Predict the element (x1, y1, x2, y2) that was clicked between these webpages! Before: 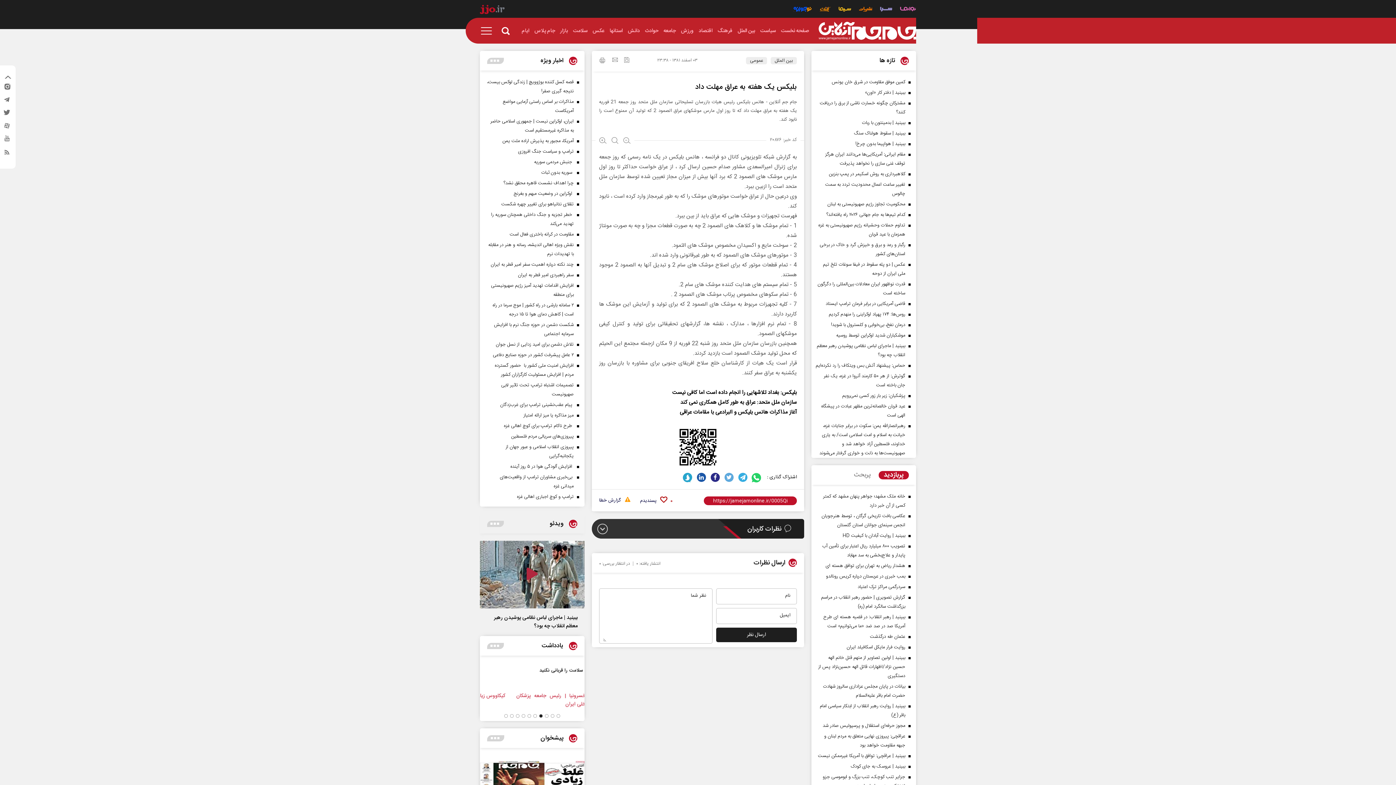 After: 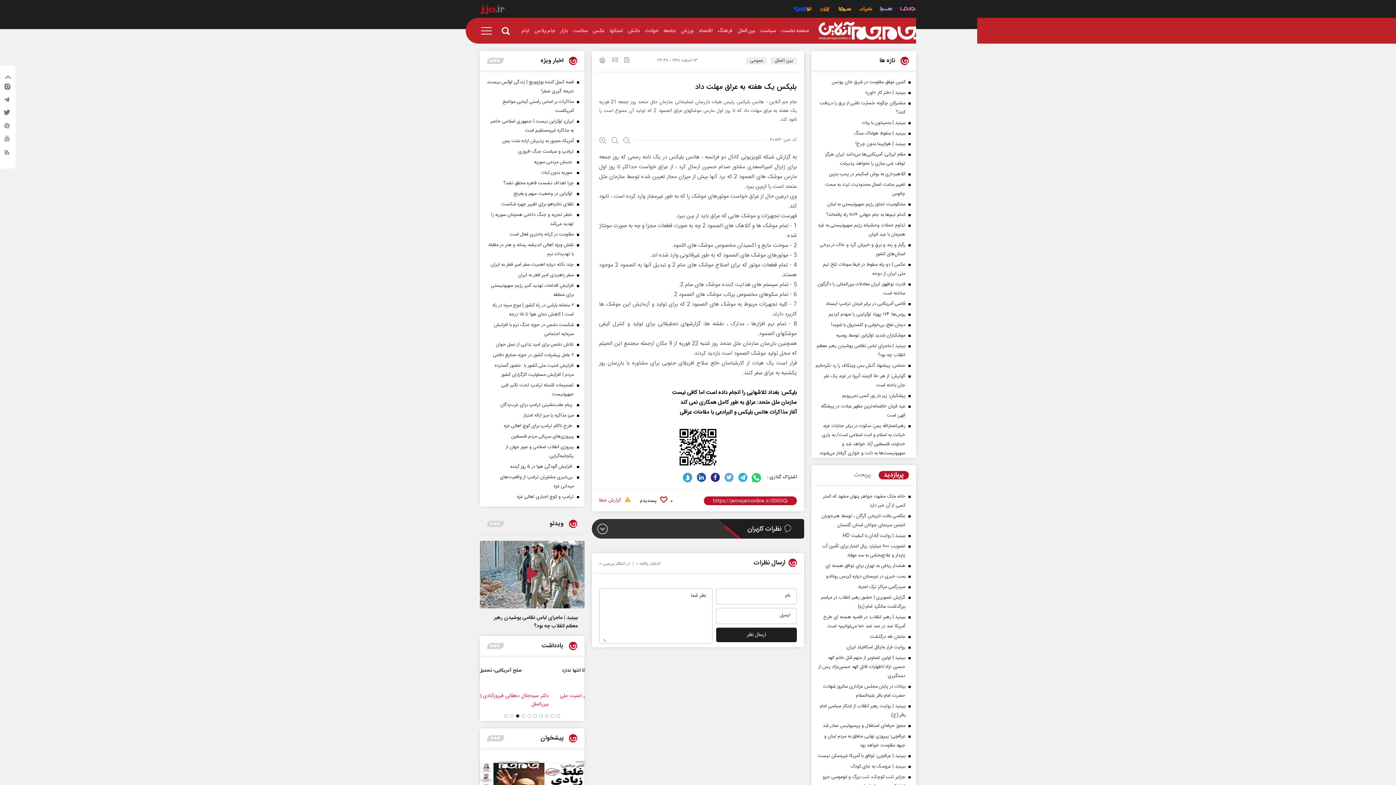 Action: bbox: (599, 496, 638, 505) label: گزارش خطا